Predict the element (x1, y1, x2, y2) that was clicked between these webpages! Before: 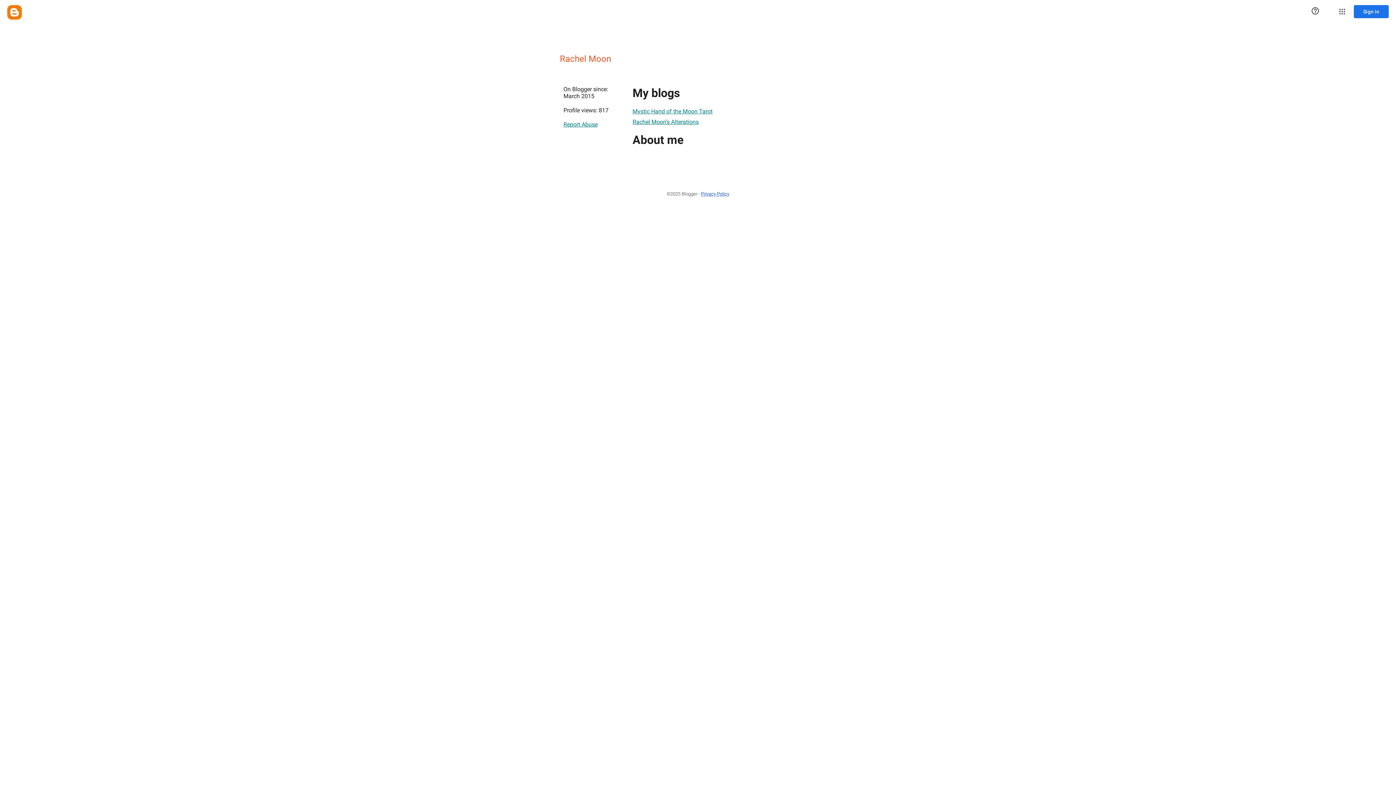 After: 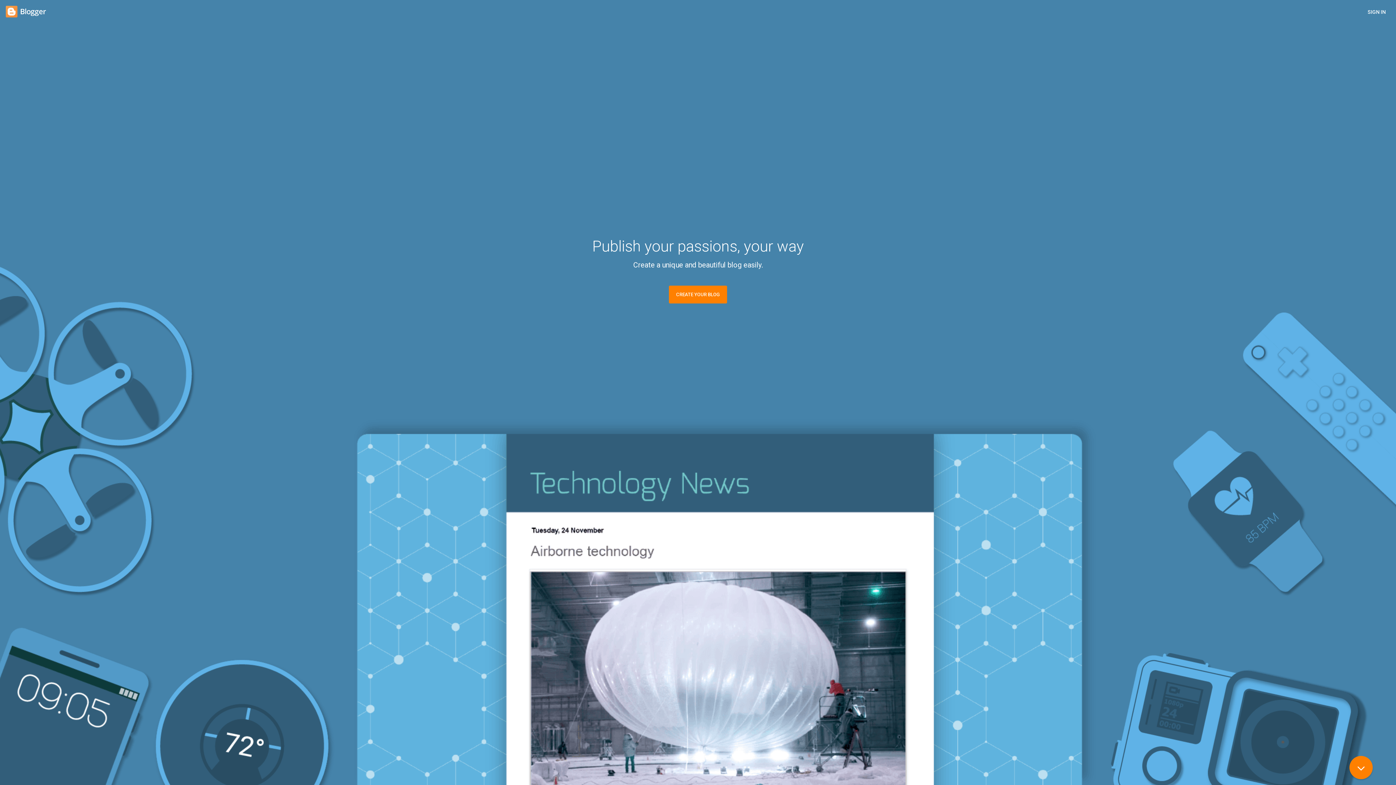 Action: label: Blogger bbox: (7, 5, 21, 19)